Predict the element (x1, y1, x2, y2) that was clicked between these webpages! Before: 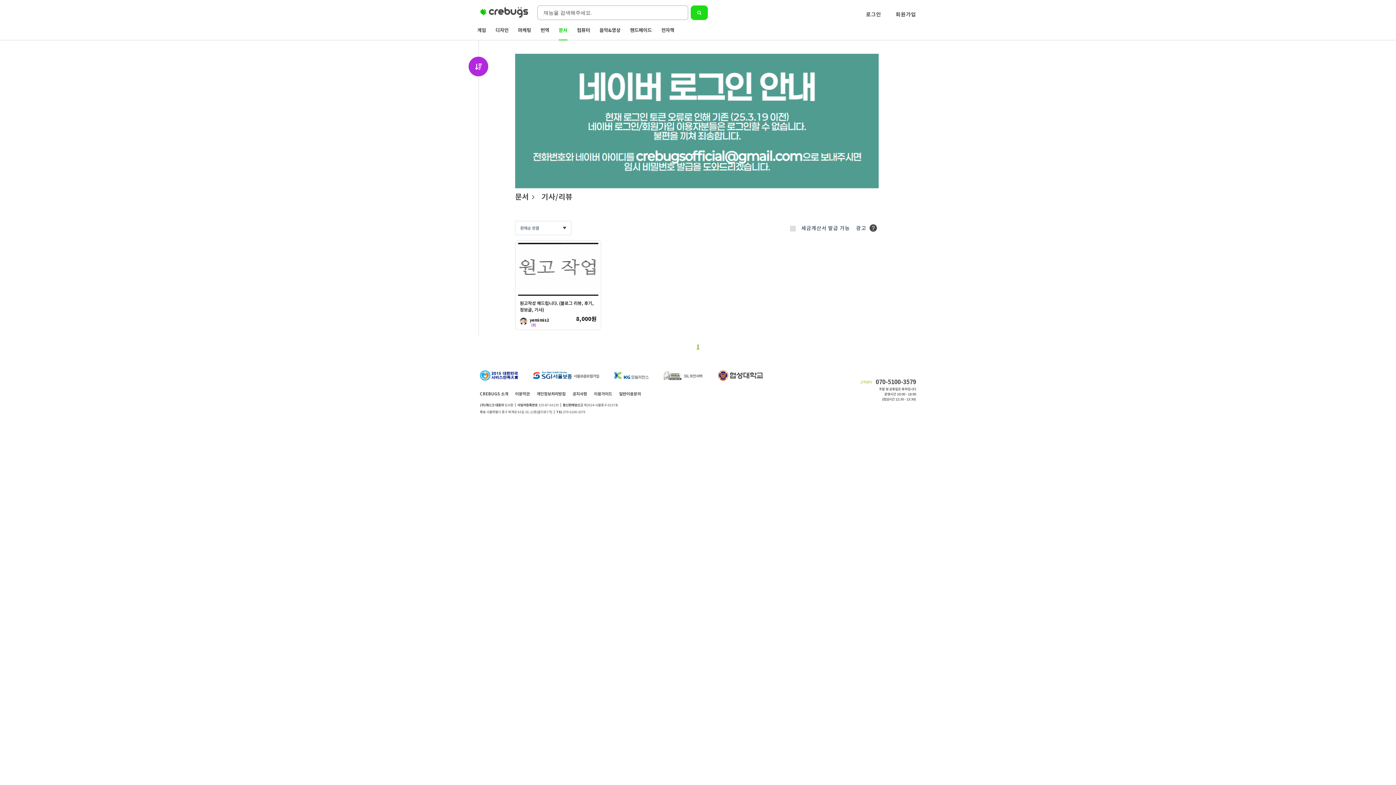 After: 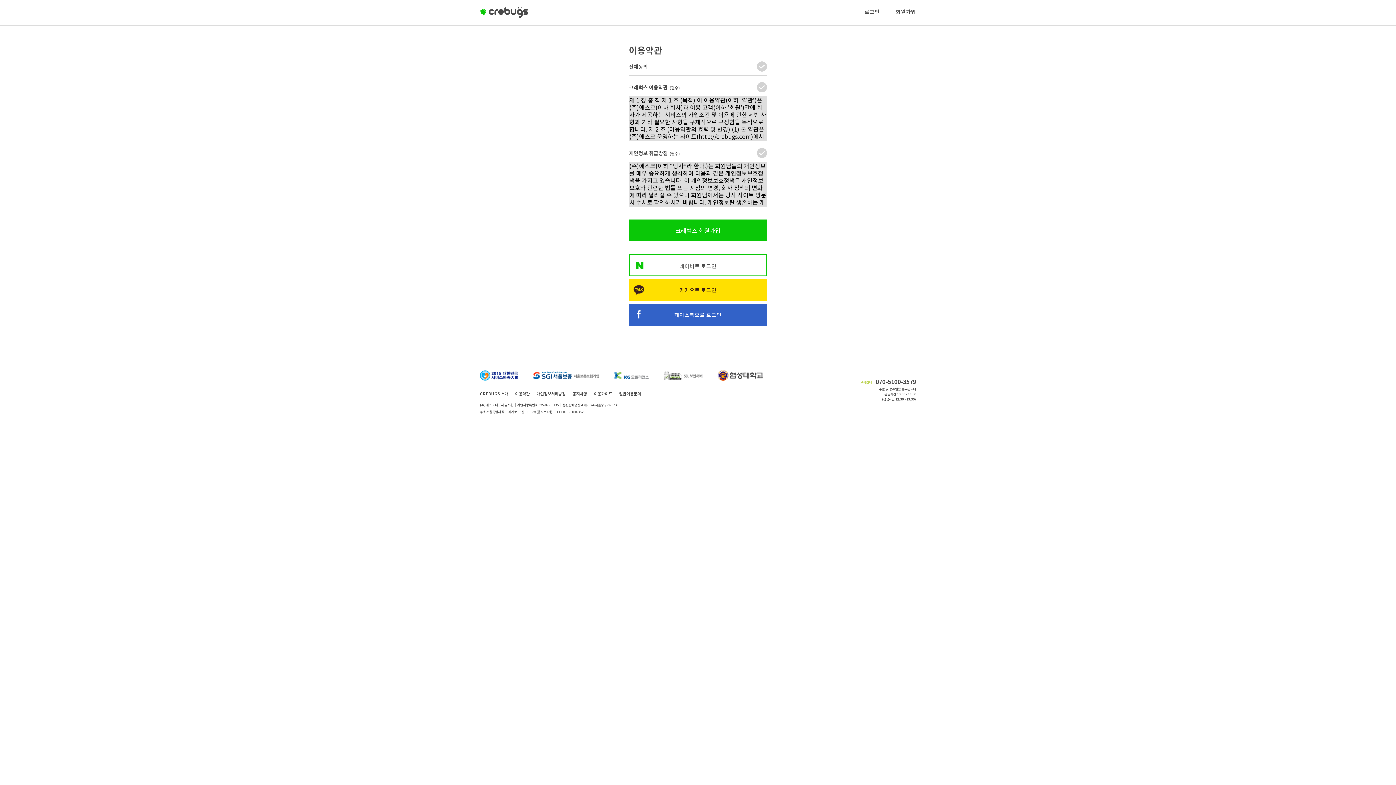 Action: label: 회원가입 bbox: (896, 11, 916, 17)